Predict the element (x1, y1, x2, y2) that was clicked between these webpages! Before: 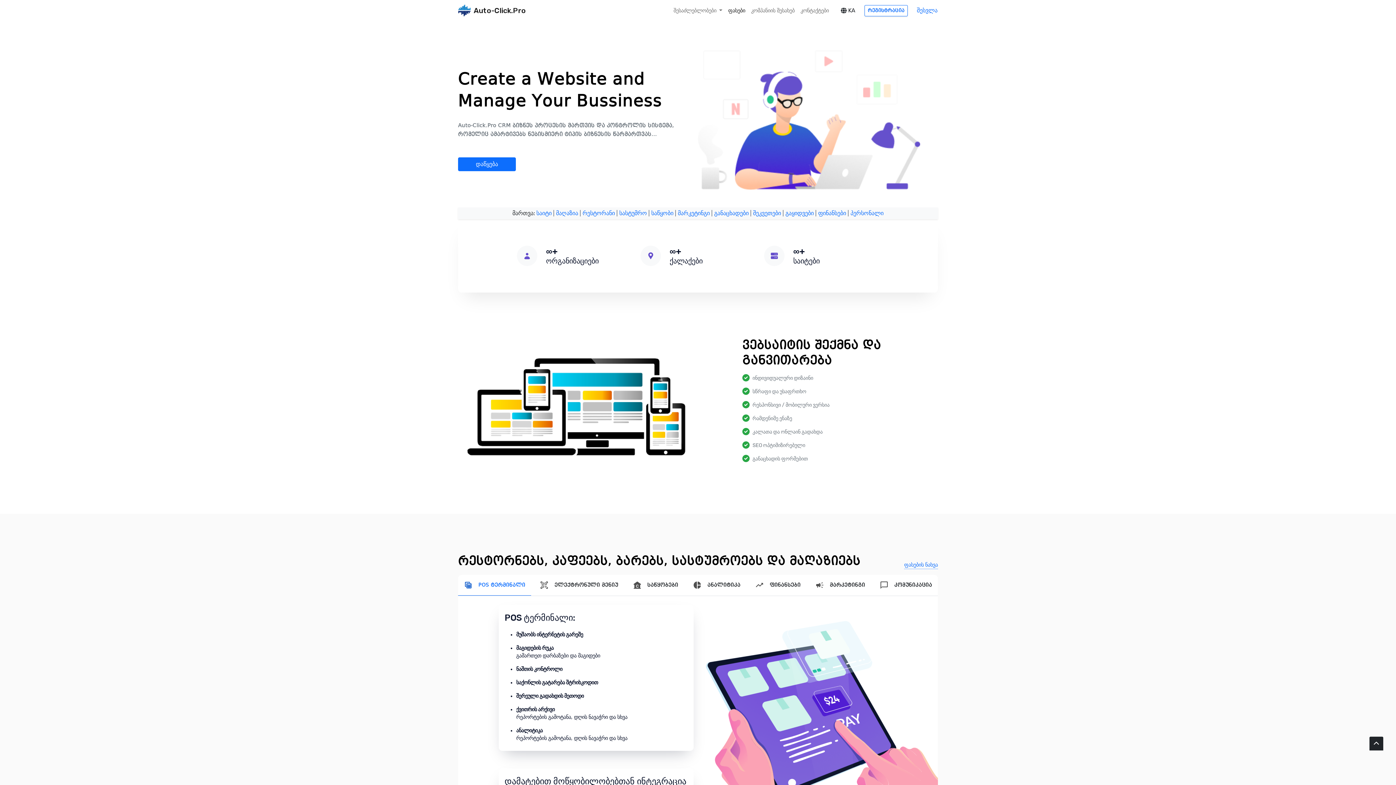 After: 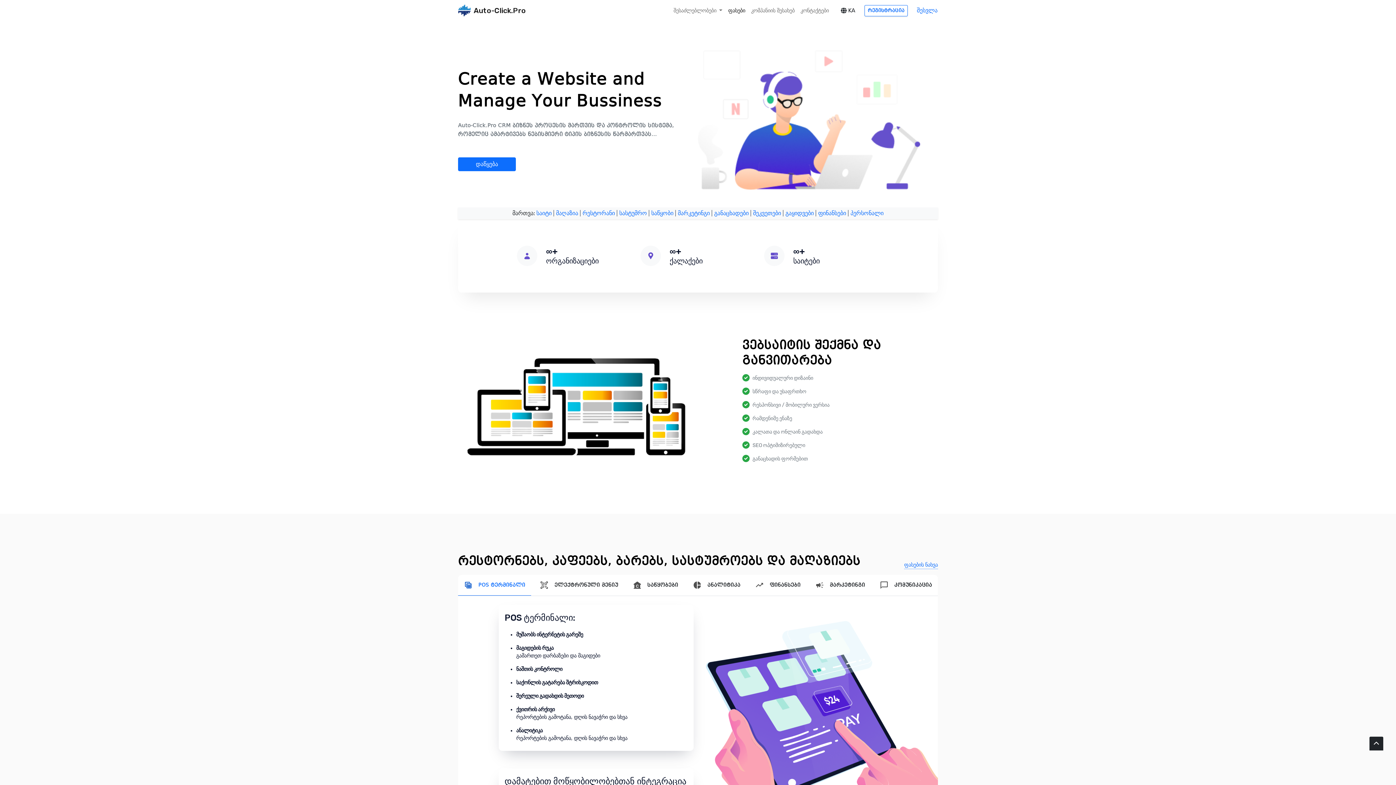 Action: bbox: (908, 2, 938, 18) label: შესვლა